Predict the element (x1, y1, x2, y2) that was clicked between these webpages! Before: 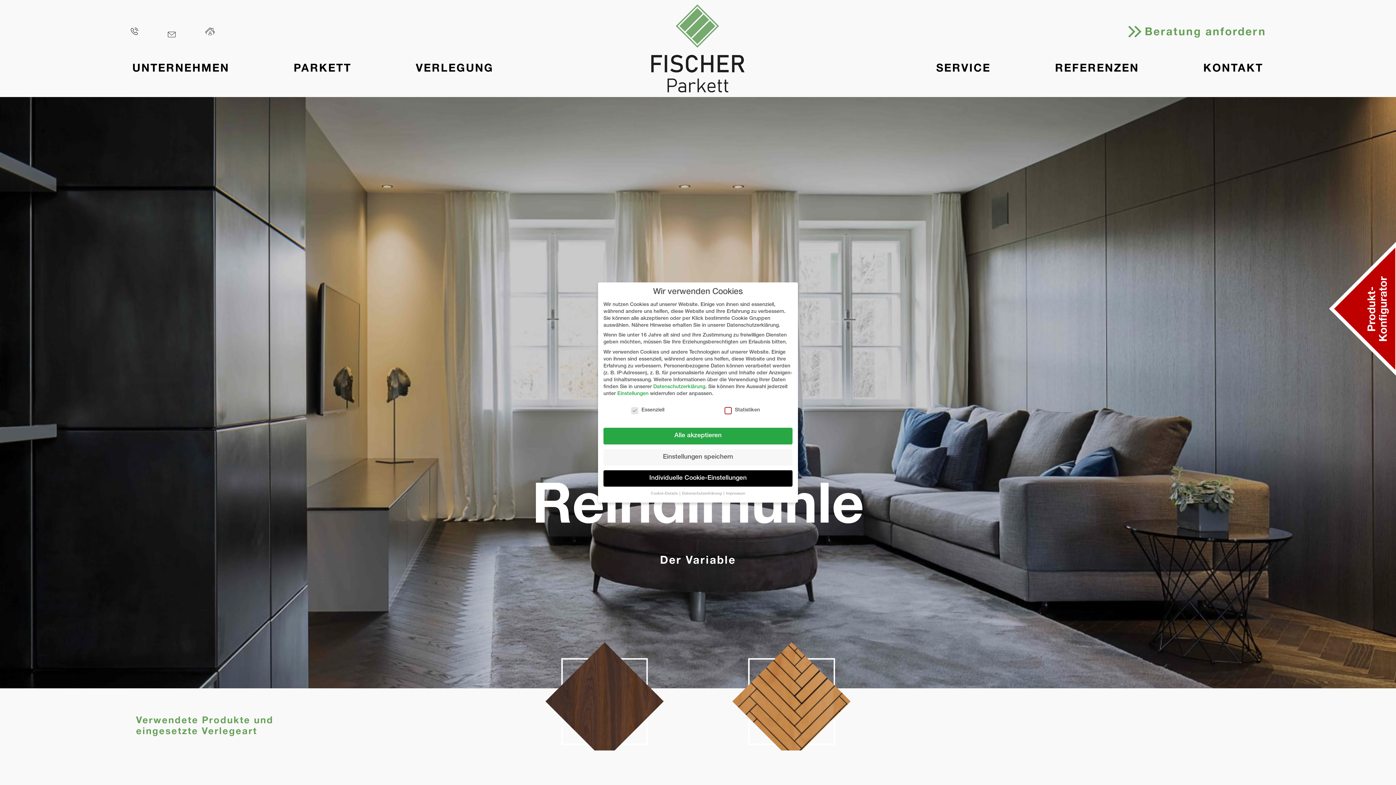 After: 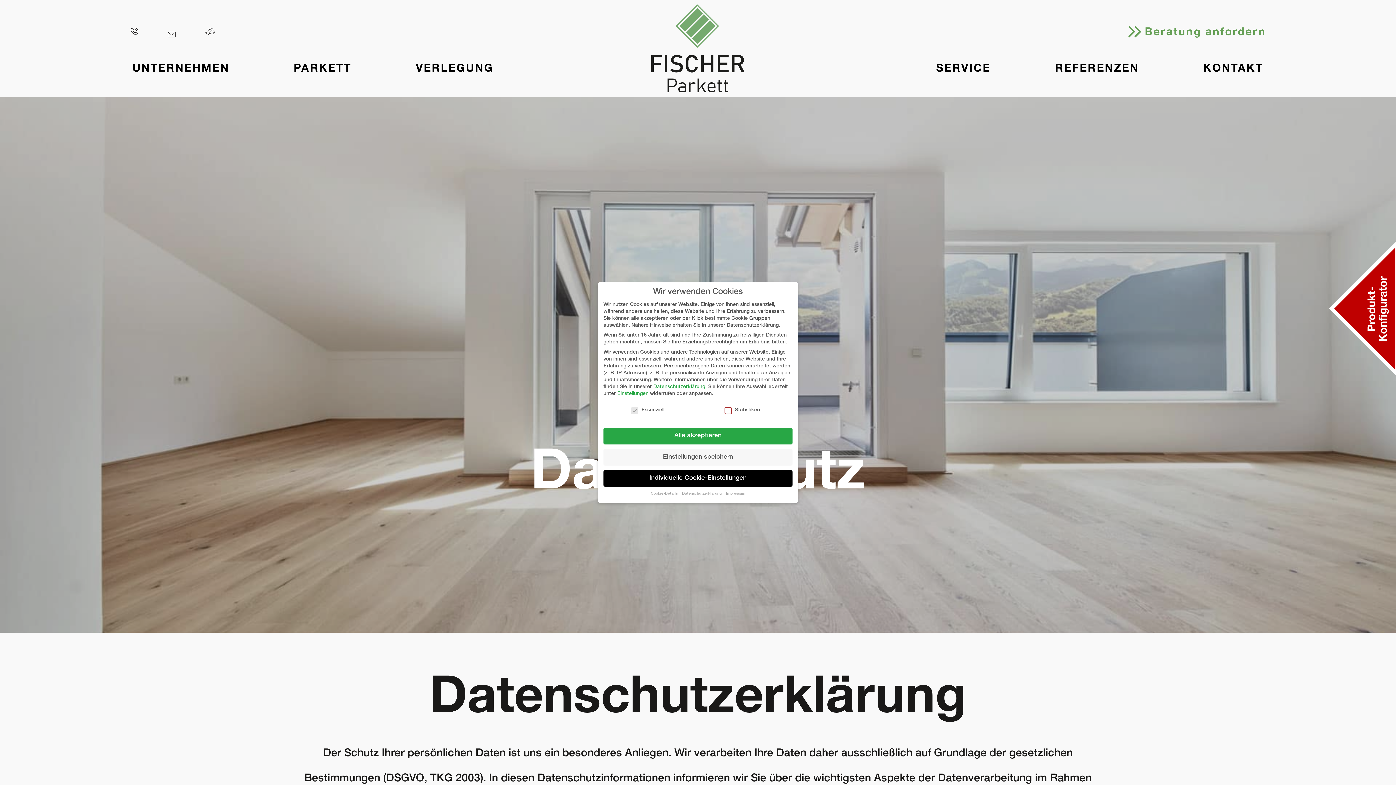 Action: bbox: (682, 492, 722, 496) label: Datenschutzerklärung 